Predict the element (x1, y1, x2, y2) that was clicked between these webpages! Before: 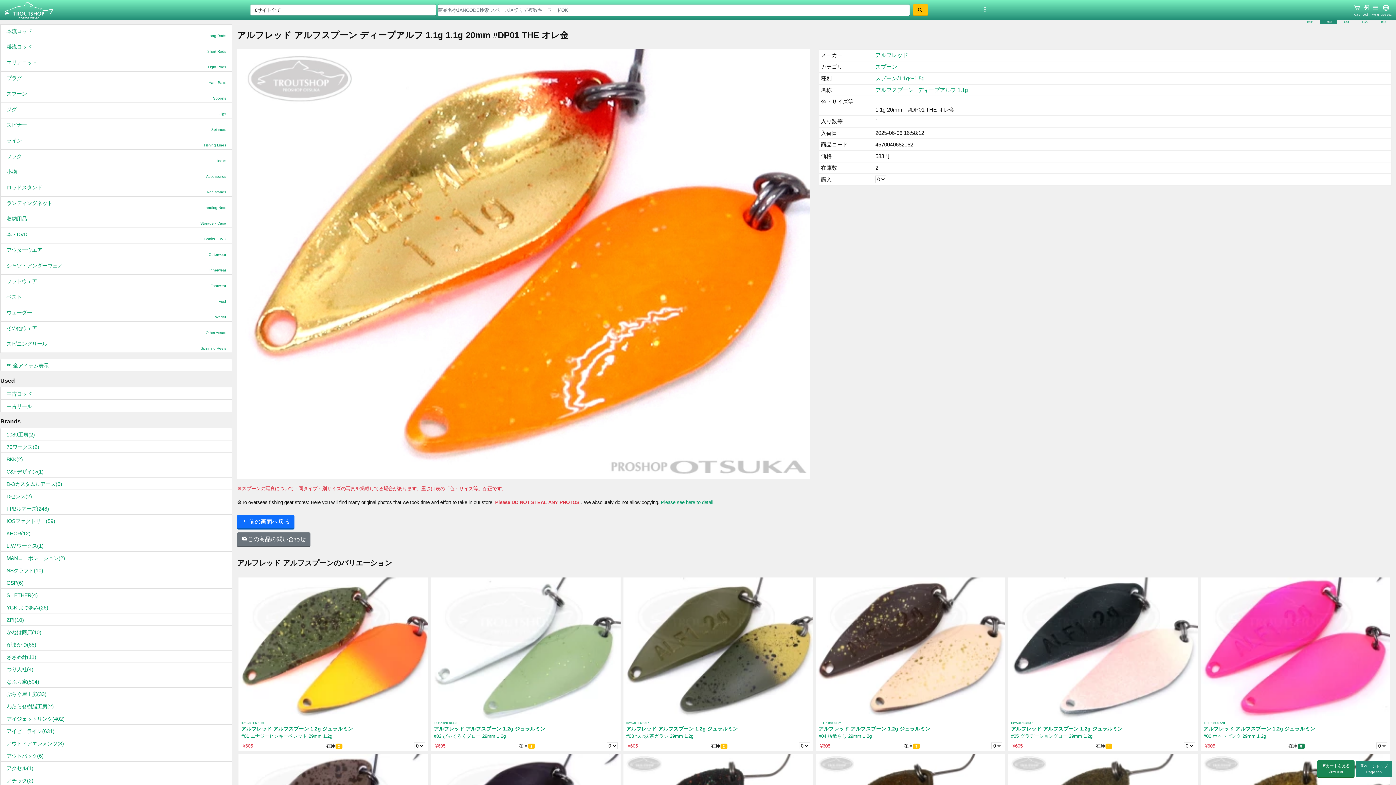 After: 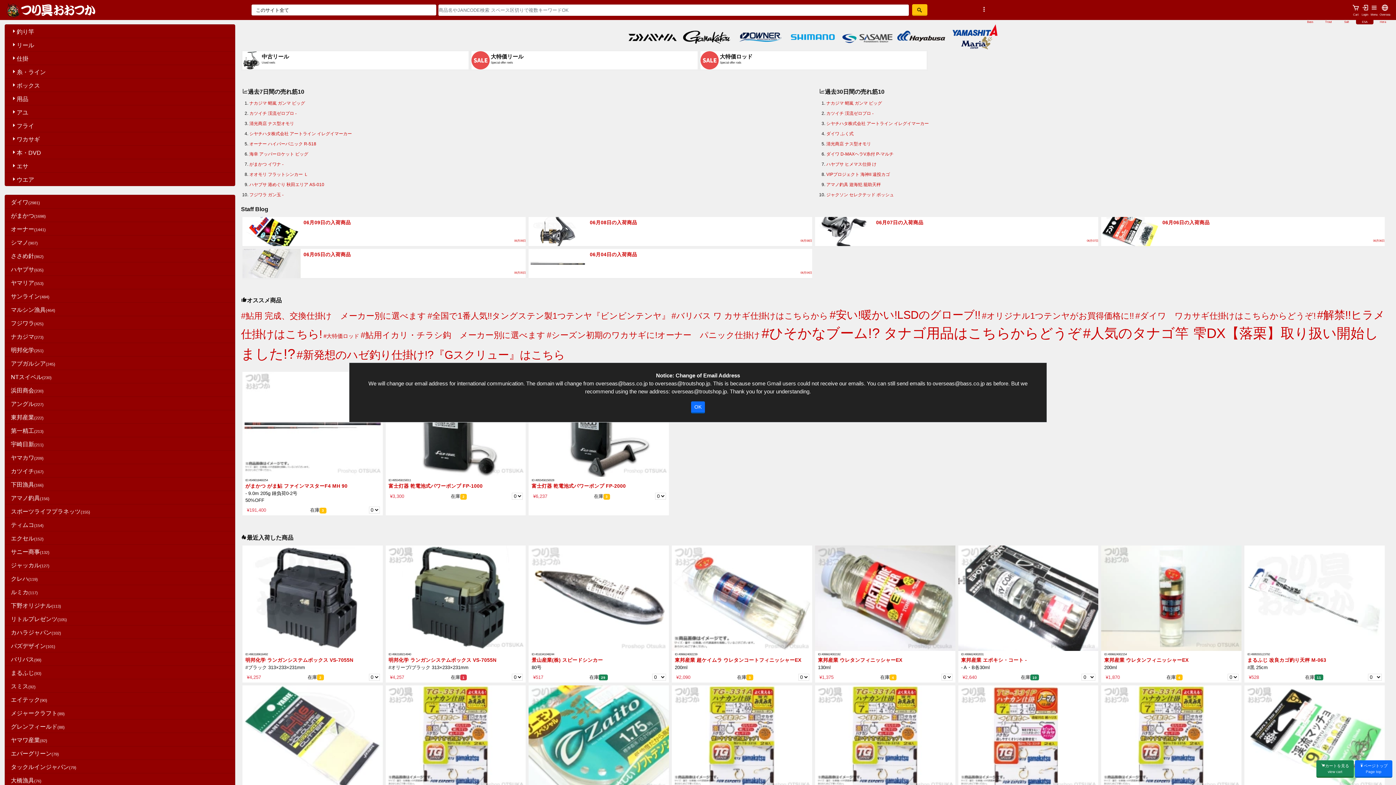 Action: bbox: (1362, 20, 1367, 23) label: ESA